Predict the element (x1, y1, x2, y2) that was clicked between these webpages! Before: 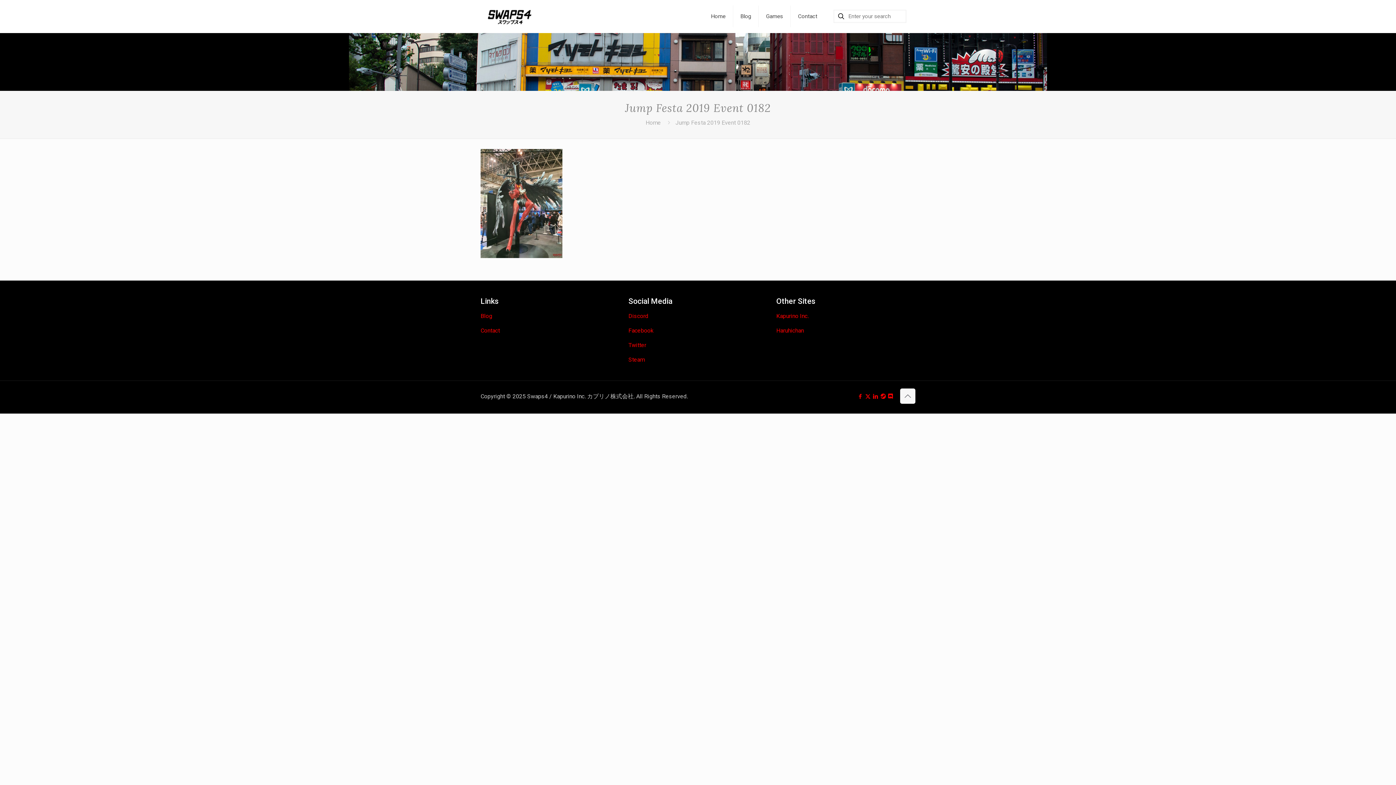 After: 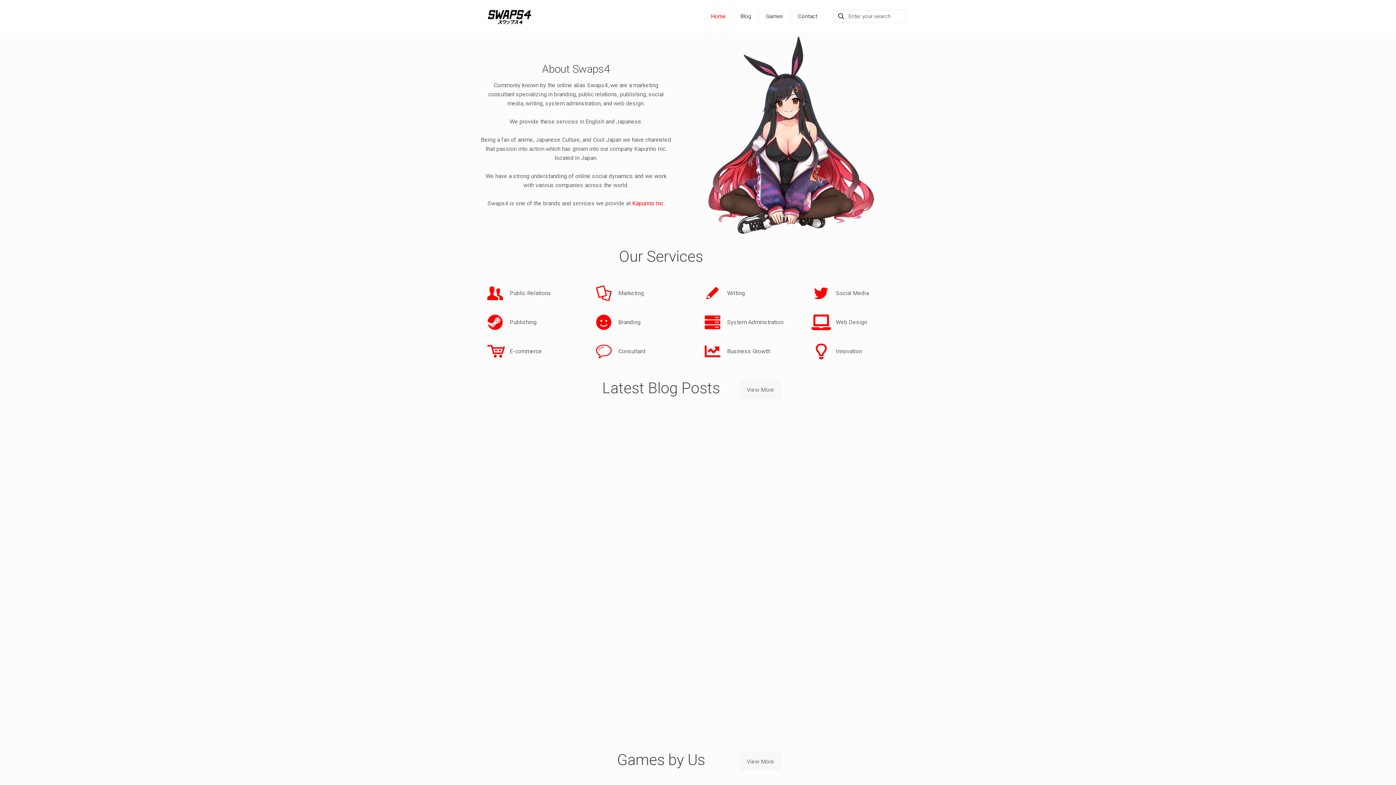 Action: label: Home bbox: (645, 119, 661, 126)